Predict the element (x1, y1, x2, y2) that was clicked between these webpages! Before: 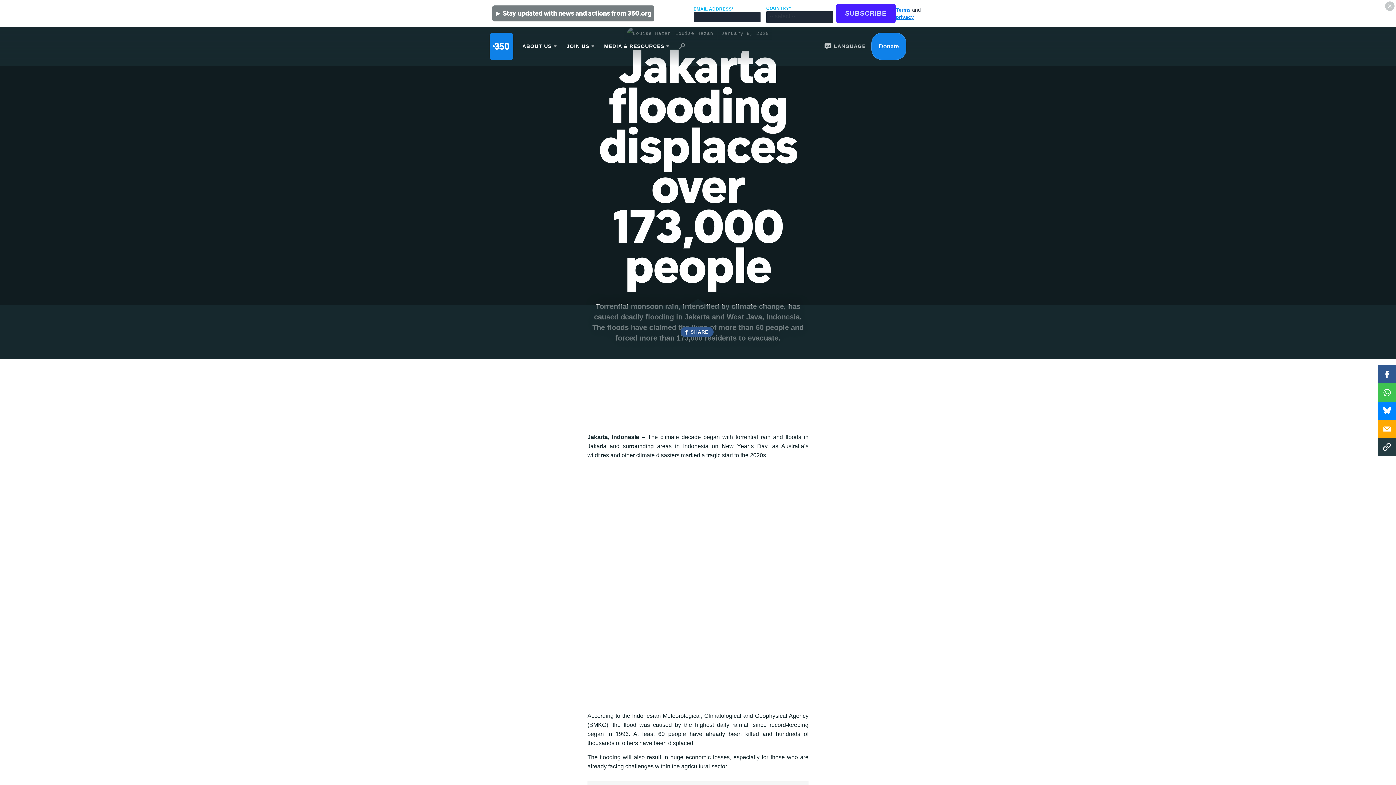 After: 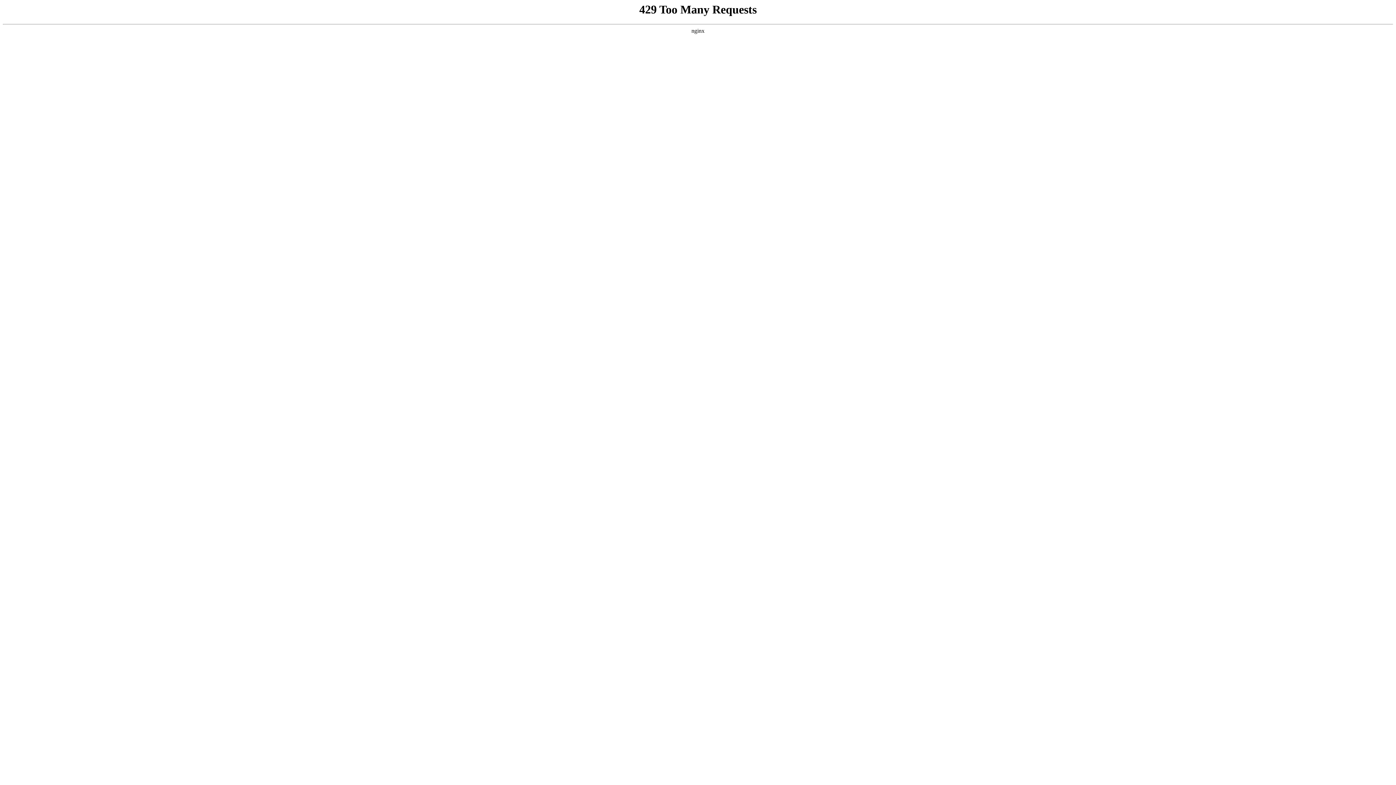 Action: label: ✓ Link copied!

COPY bbox: (1378, 438, 1396, 456)